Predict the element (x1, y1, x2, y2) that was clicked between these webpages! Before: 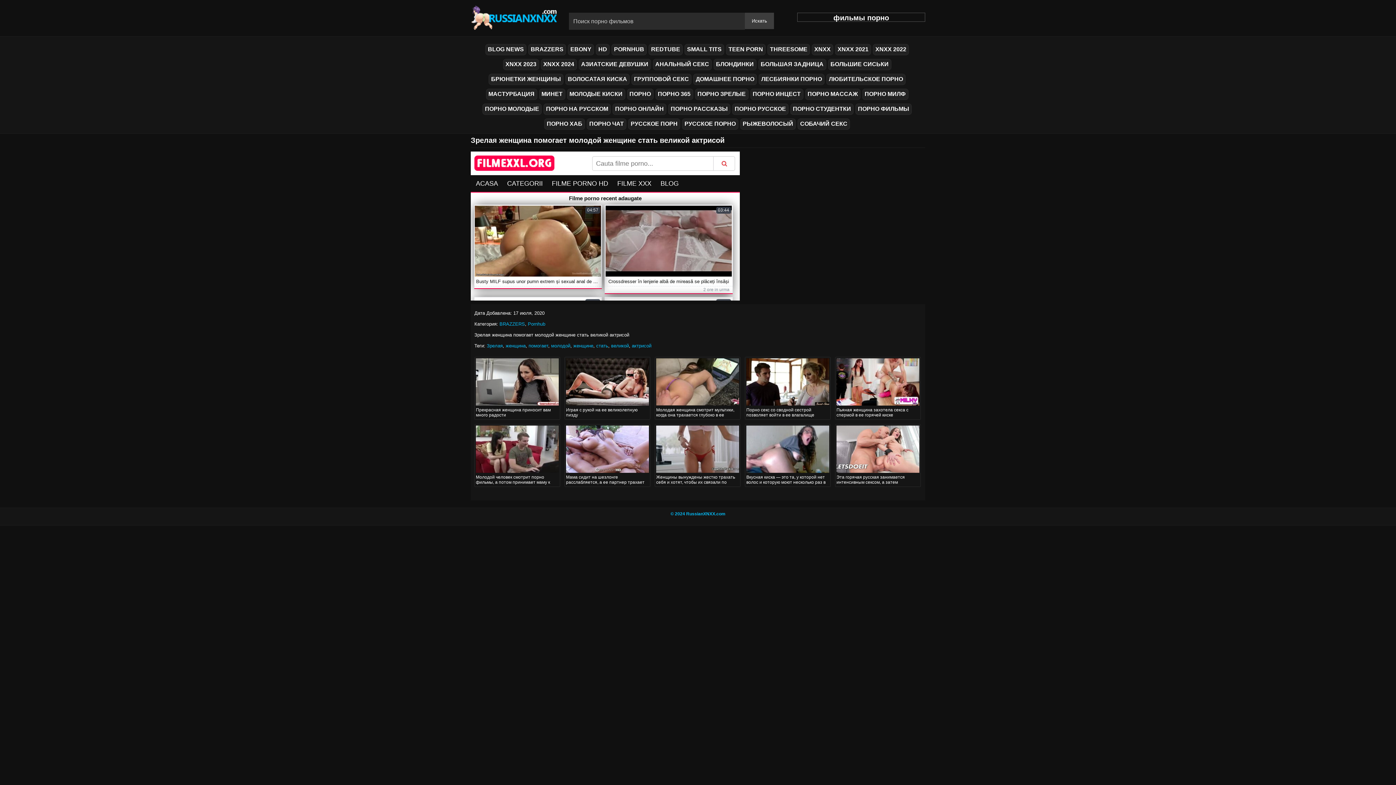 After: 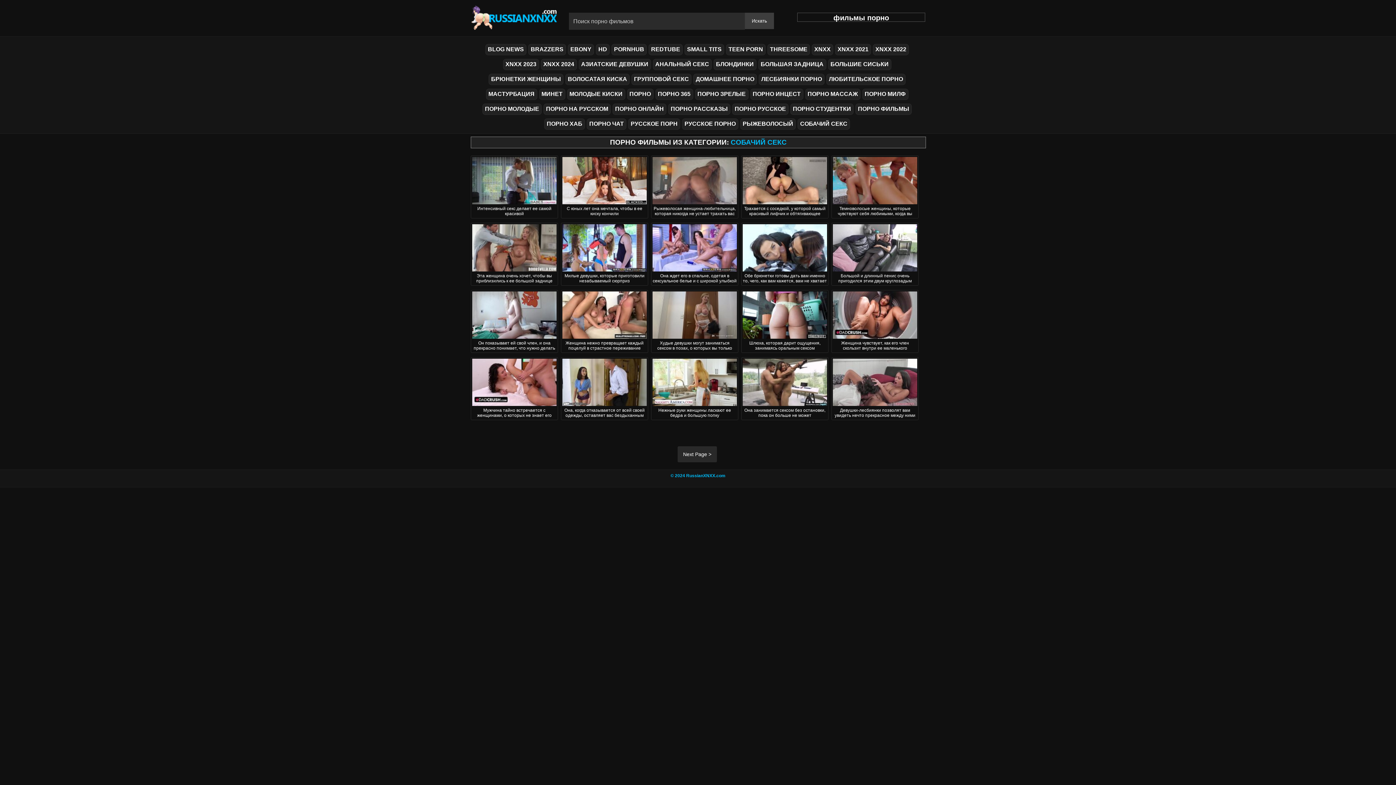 Action: bbox: (797, 118, 850, 129) label: СОБАЧИЙ СЕКС